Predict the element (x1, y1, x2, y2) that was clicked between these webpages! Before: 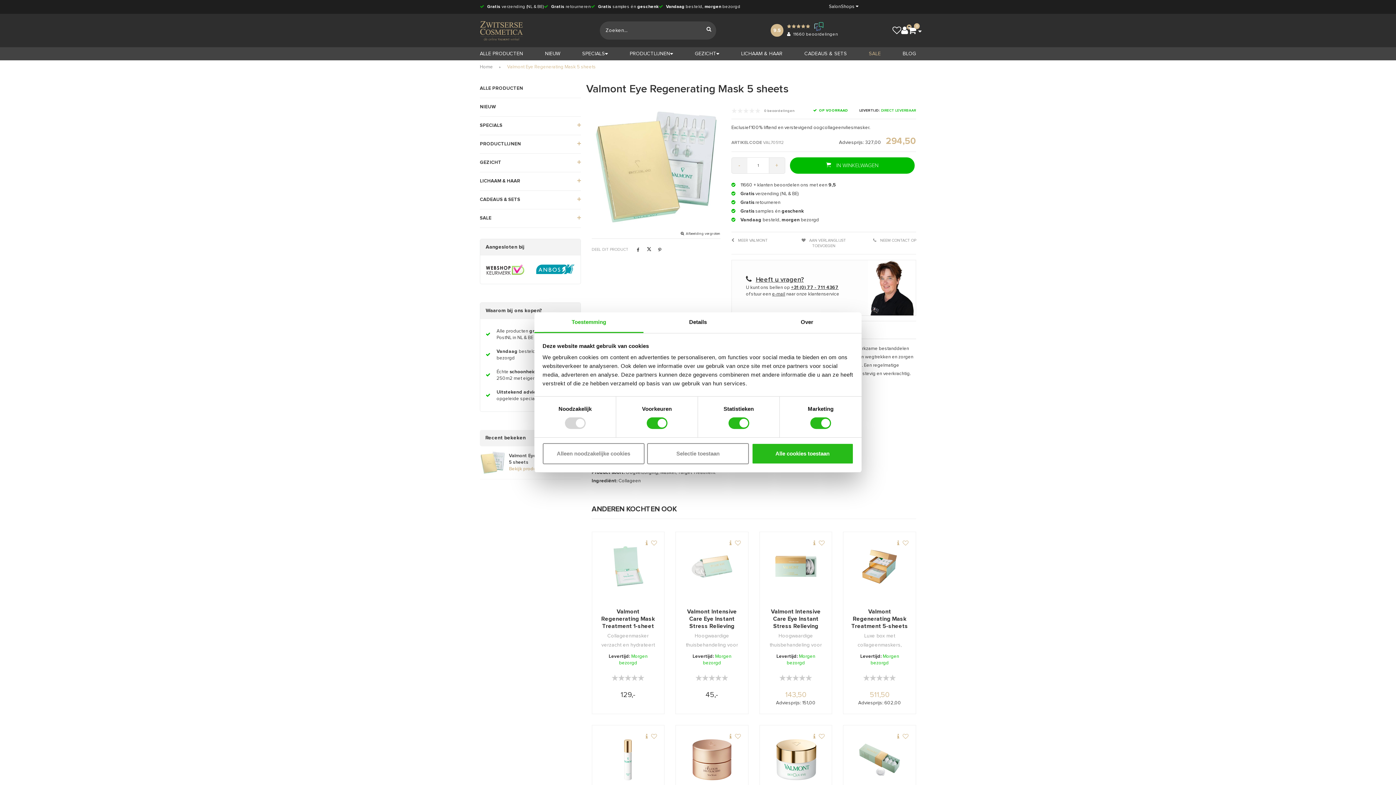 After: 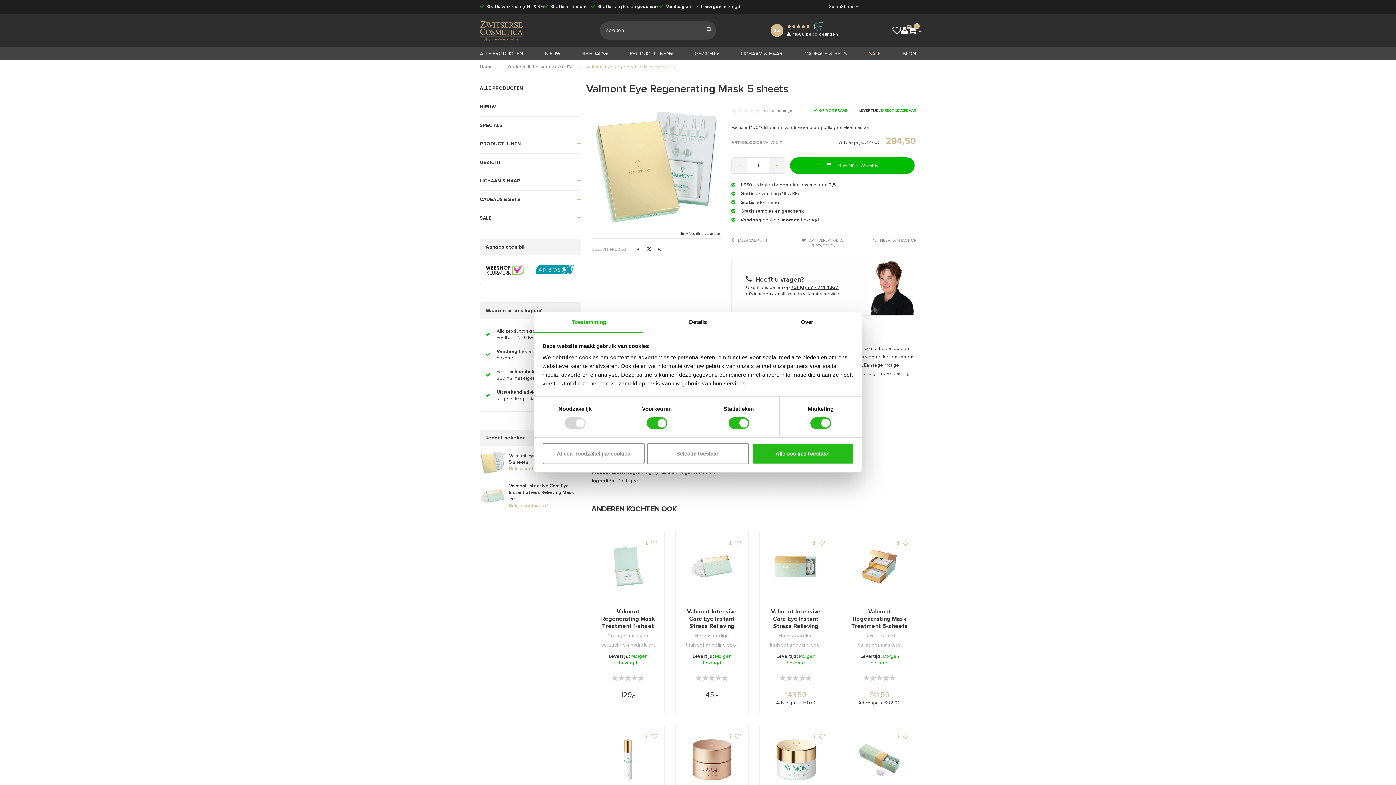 Action: label: Valmont Eye Regenerating Mask 5 sheets bbox: (507, 64, 596, 70)